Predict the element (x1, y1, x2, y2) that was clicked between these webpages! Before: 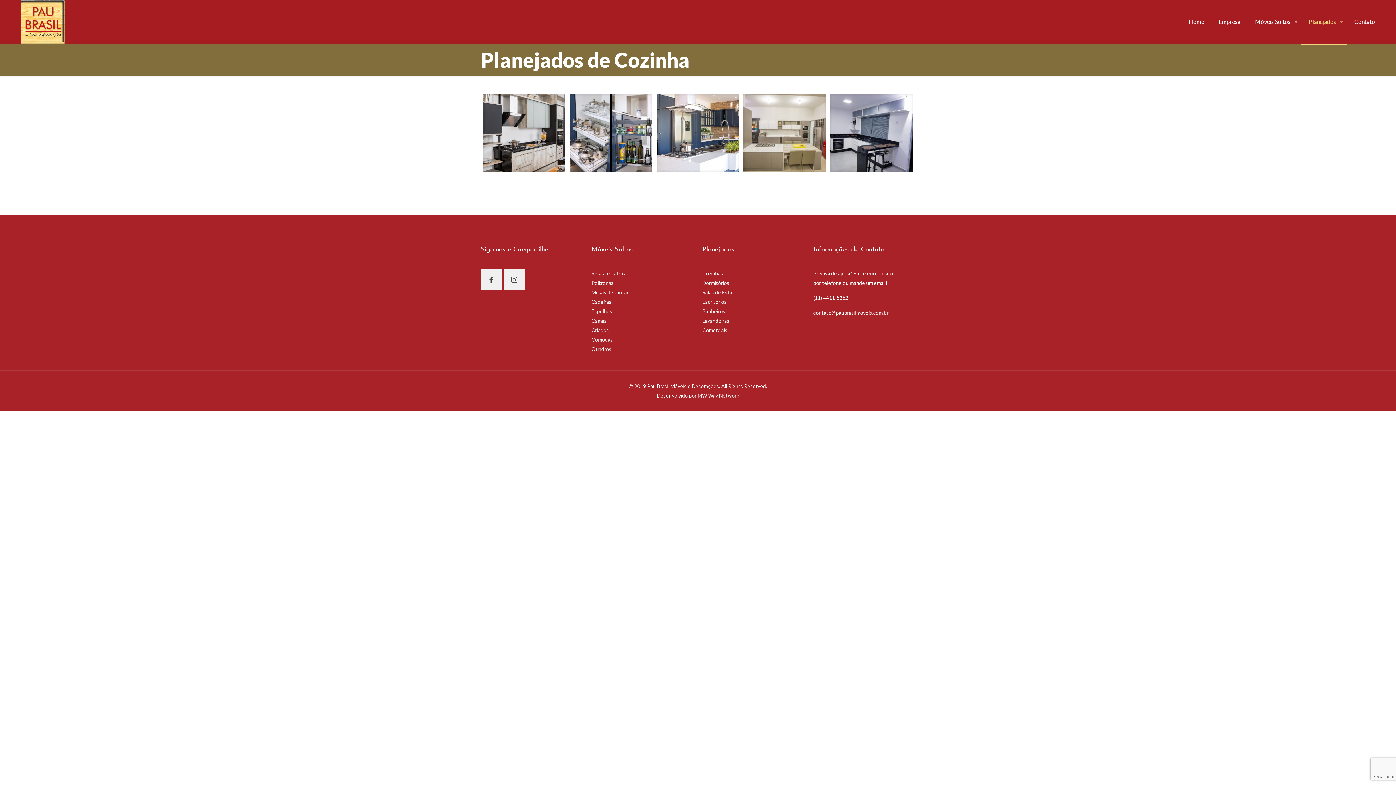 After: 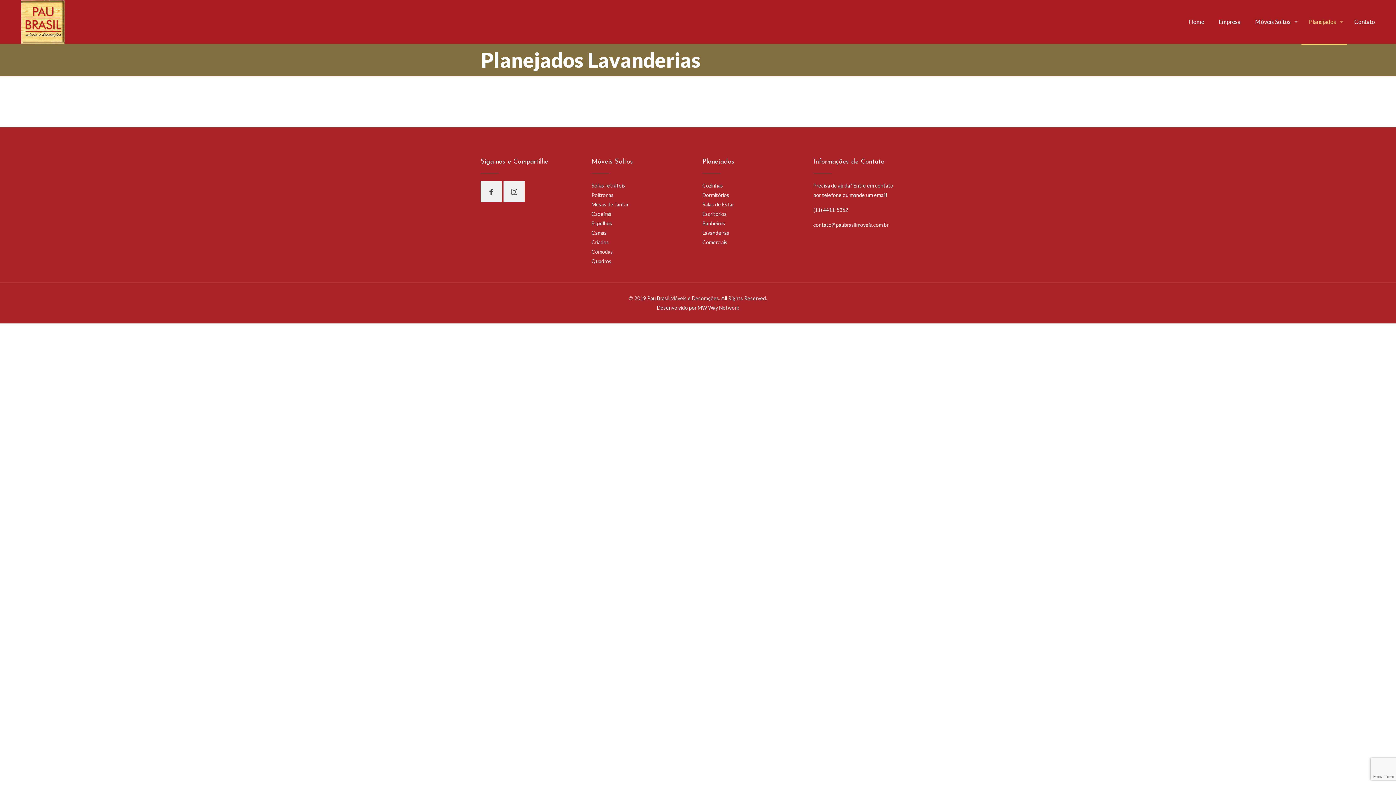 Action: bbox: (702, 317, 729, 323) label: Lavandeiras